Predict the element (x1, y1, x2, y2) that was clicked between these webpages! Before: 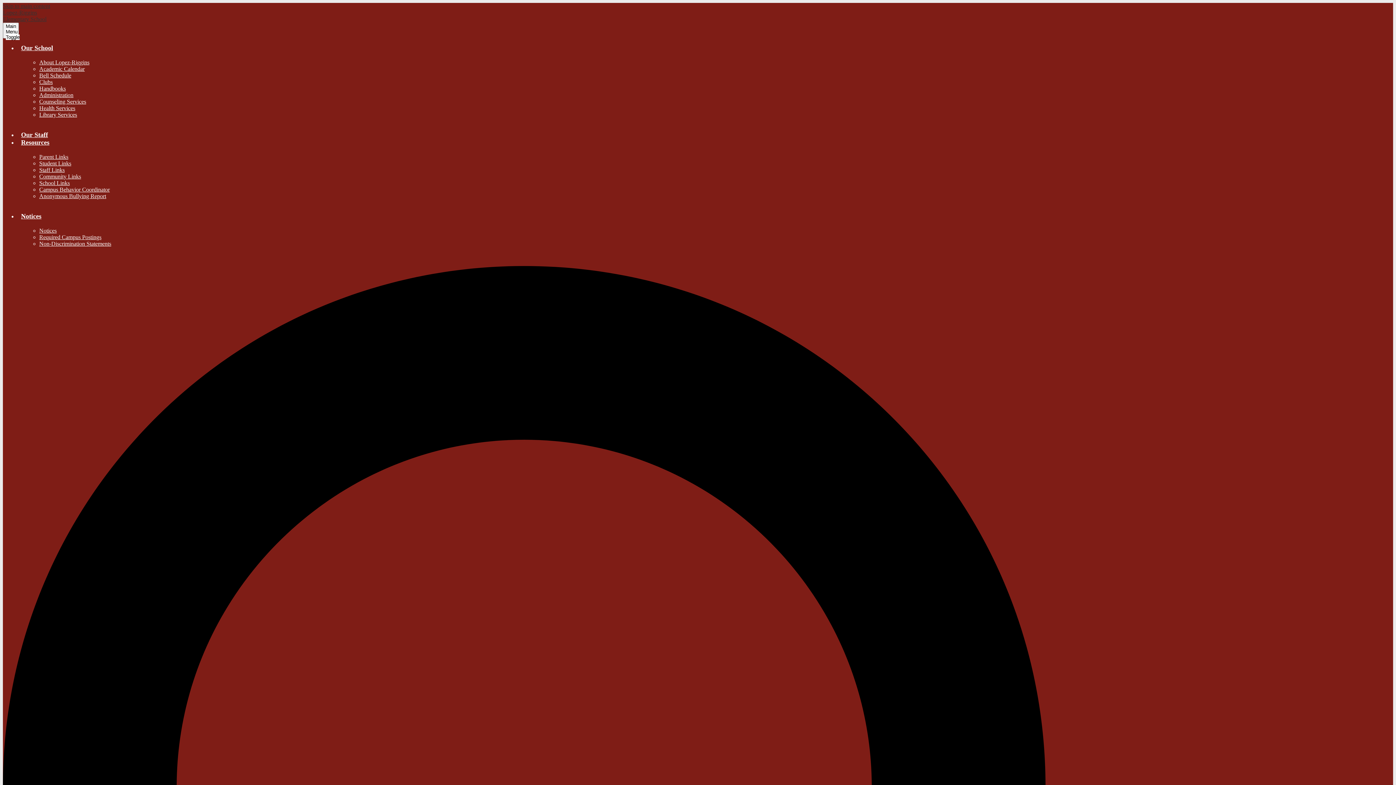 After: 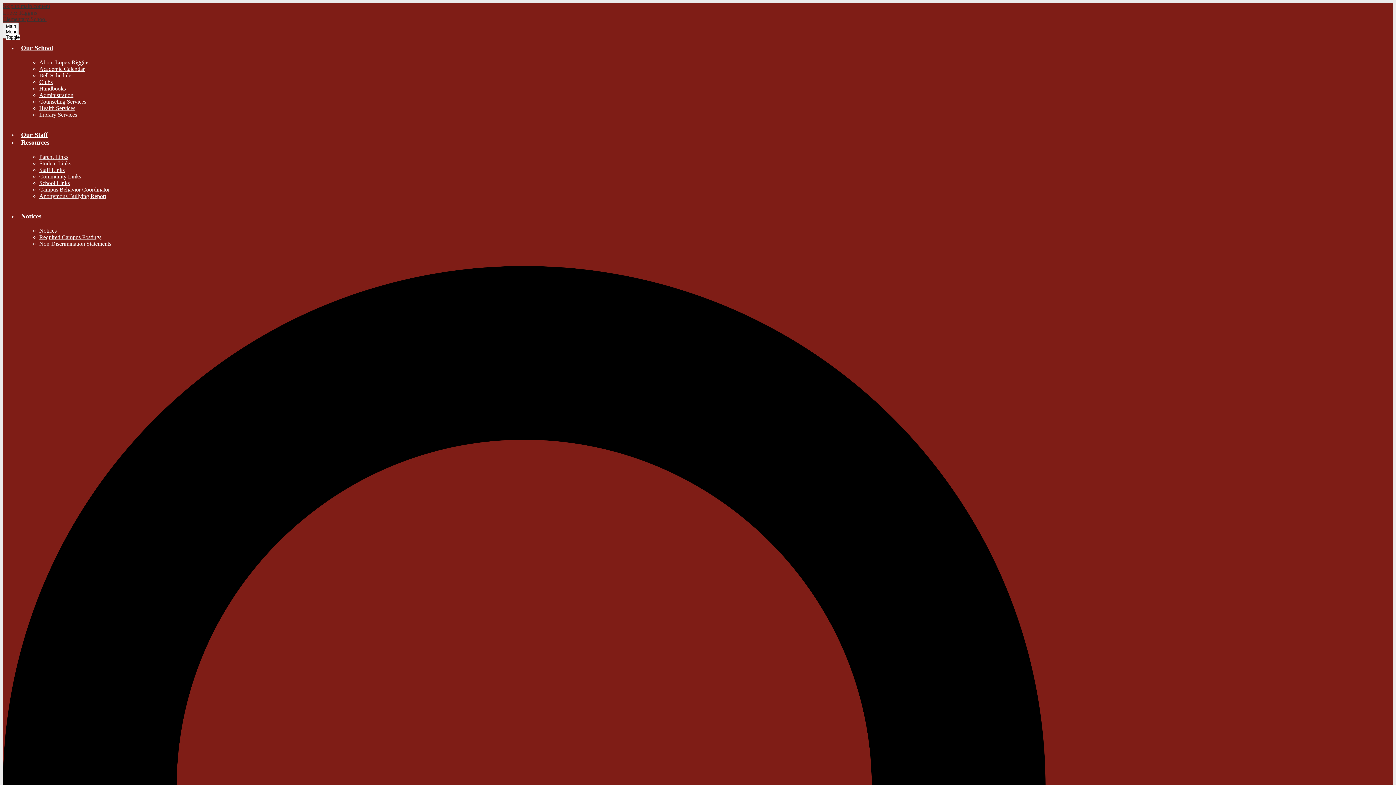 Action: bbox: (39, 227, 56, 233) label: Notices